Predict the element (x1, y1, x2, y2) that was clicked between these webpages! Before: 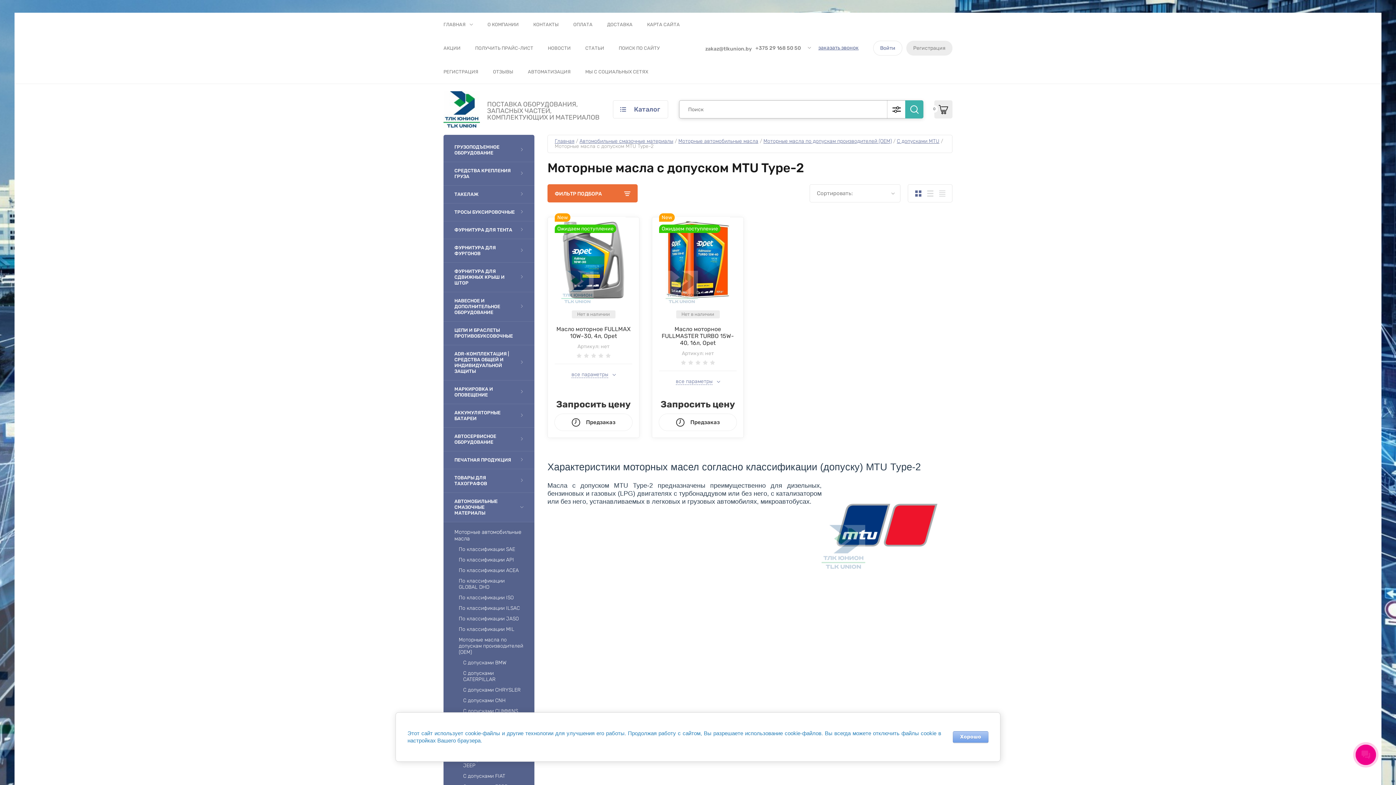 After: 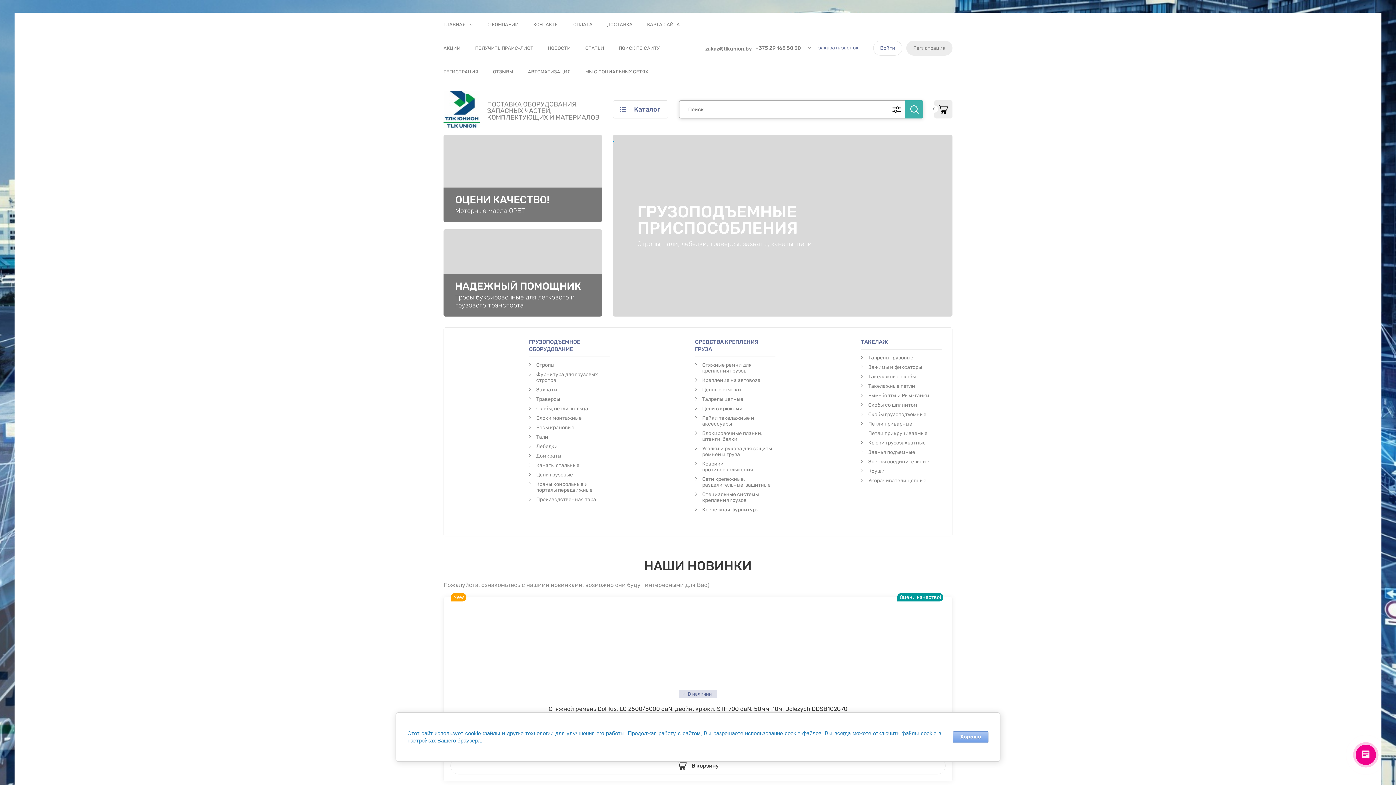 Action: label: Главная bbox: (554, 138, 574, 144)